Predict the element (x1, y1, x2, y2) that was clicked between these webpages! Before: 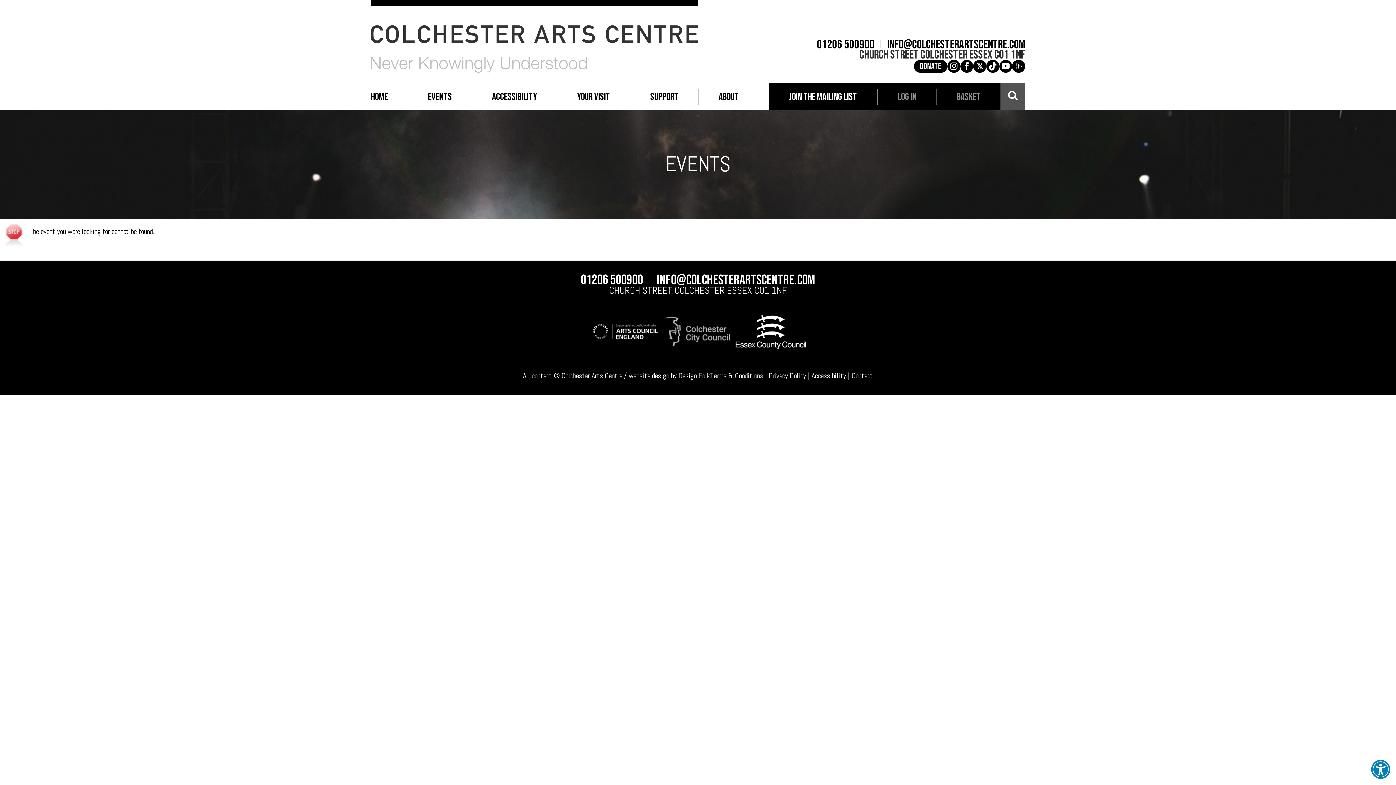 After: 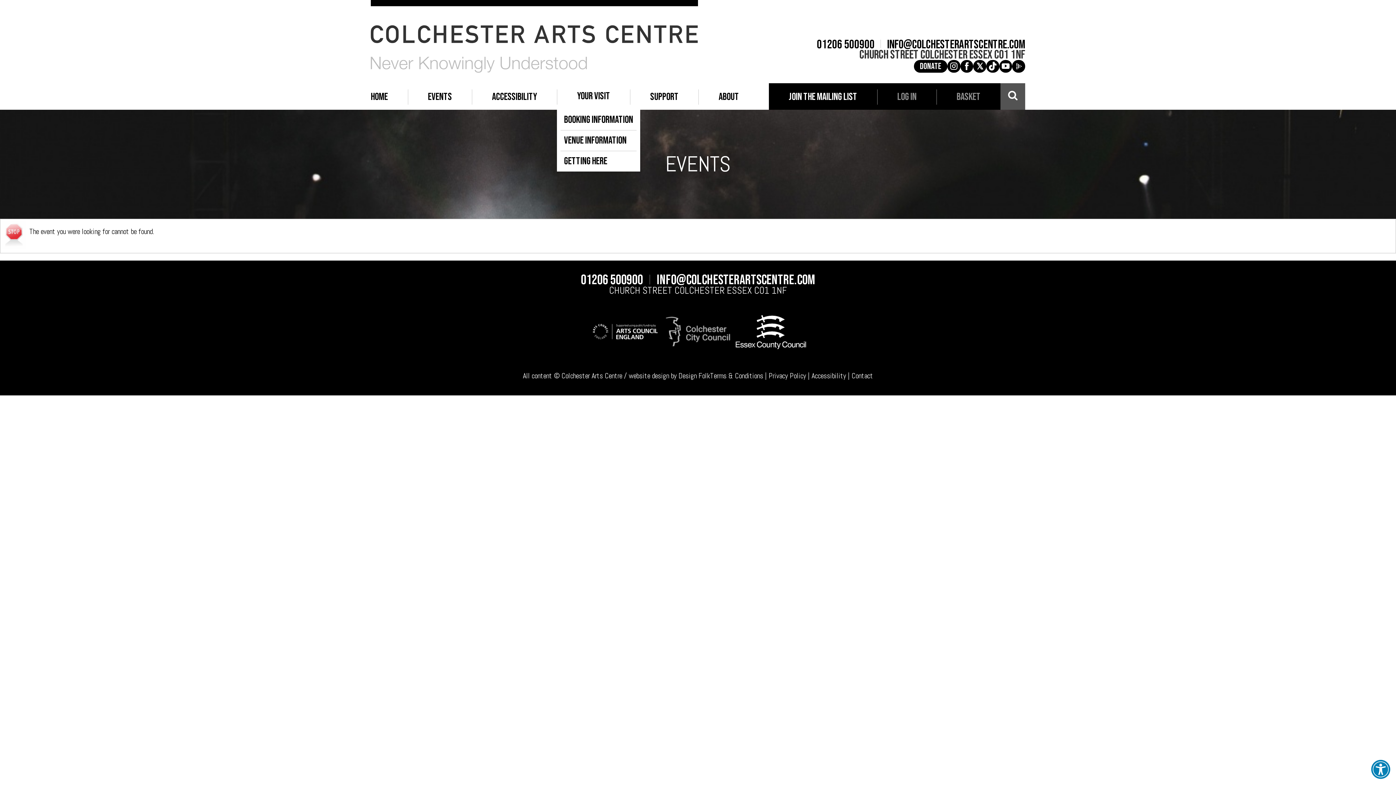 Action: label: YOUR VISIT bbox: (557, 89, 630, 104)